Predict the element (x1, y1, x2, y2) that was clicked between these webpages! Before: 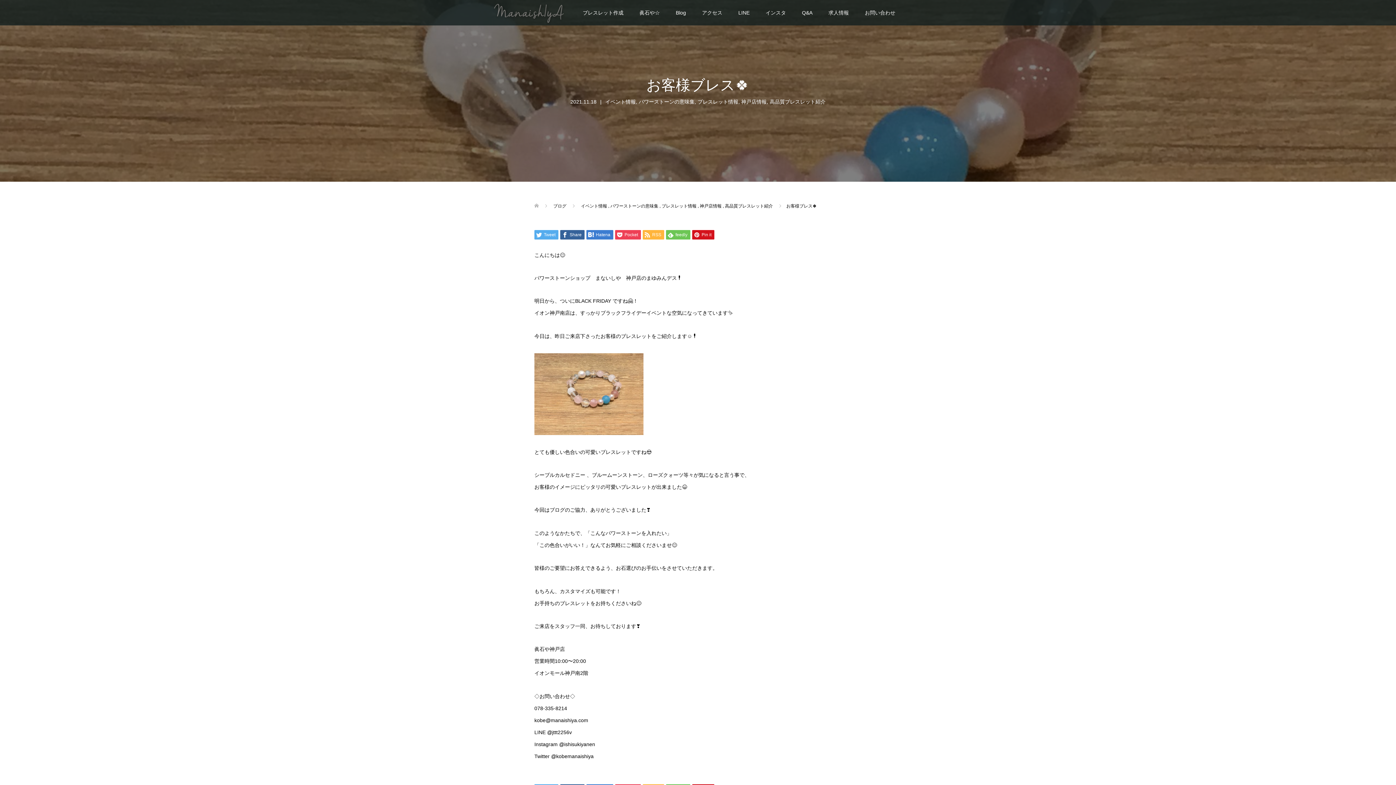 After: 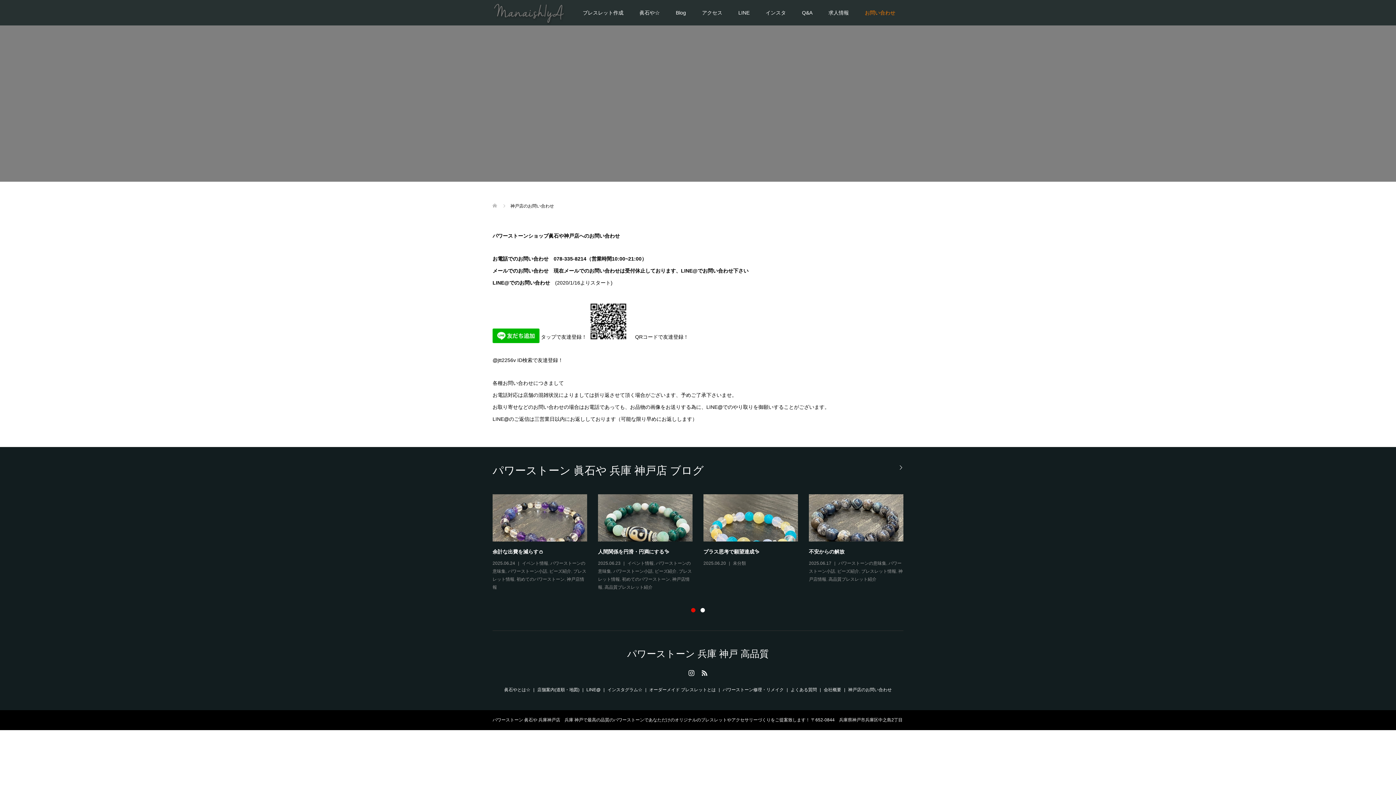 Action: bbox: (857, 0, 903, 25) label: お問い合わせ